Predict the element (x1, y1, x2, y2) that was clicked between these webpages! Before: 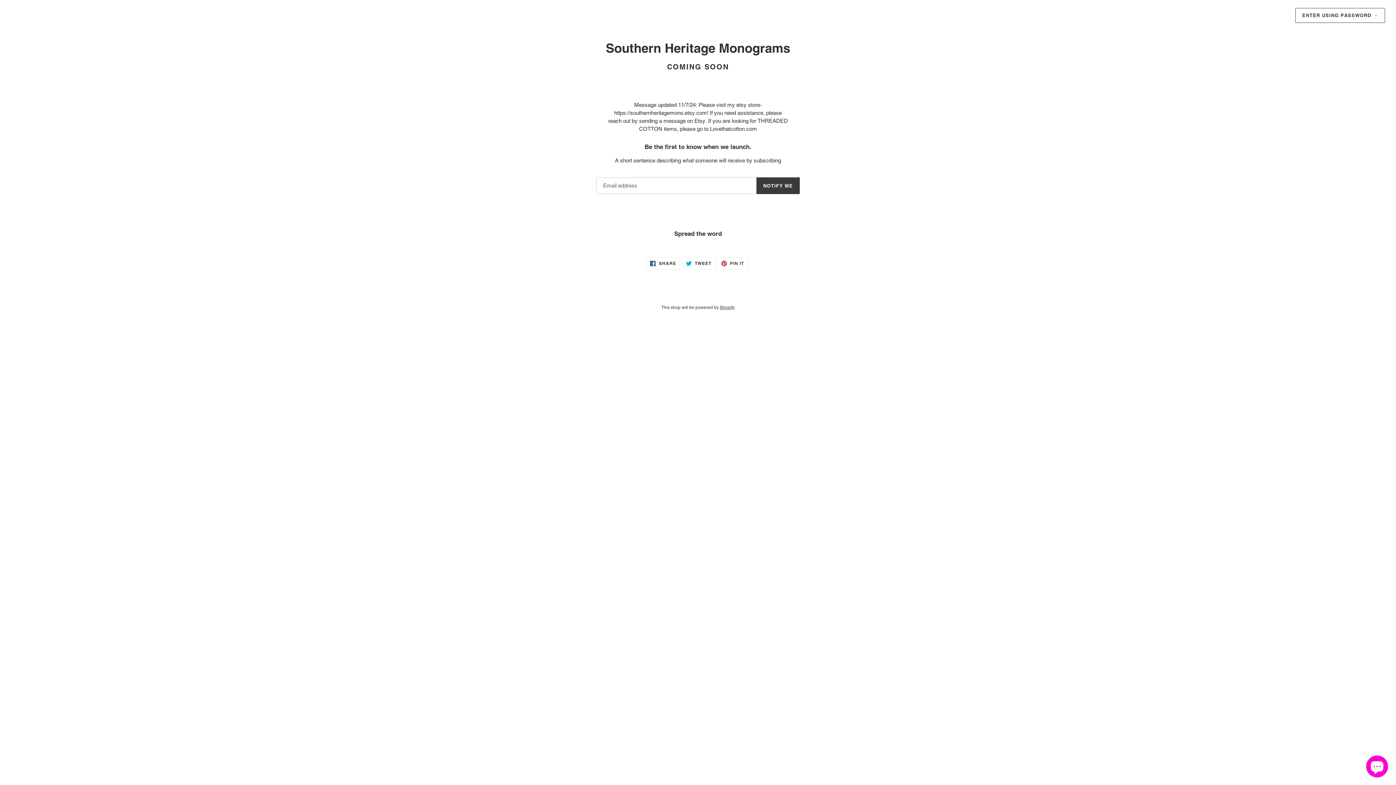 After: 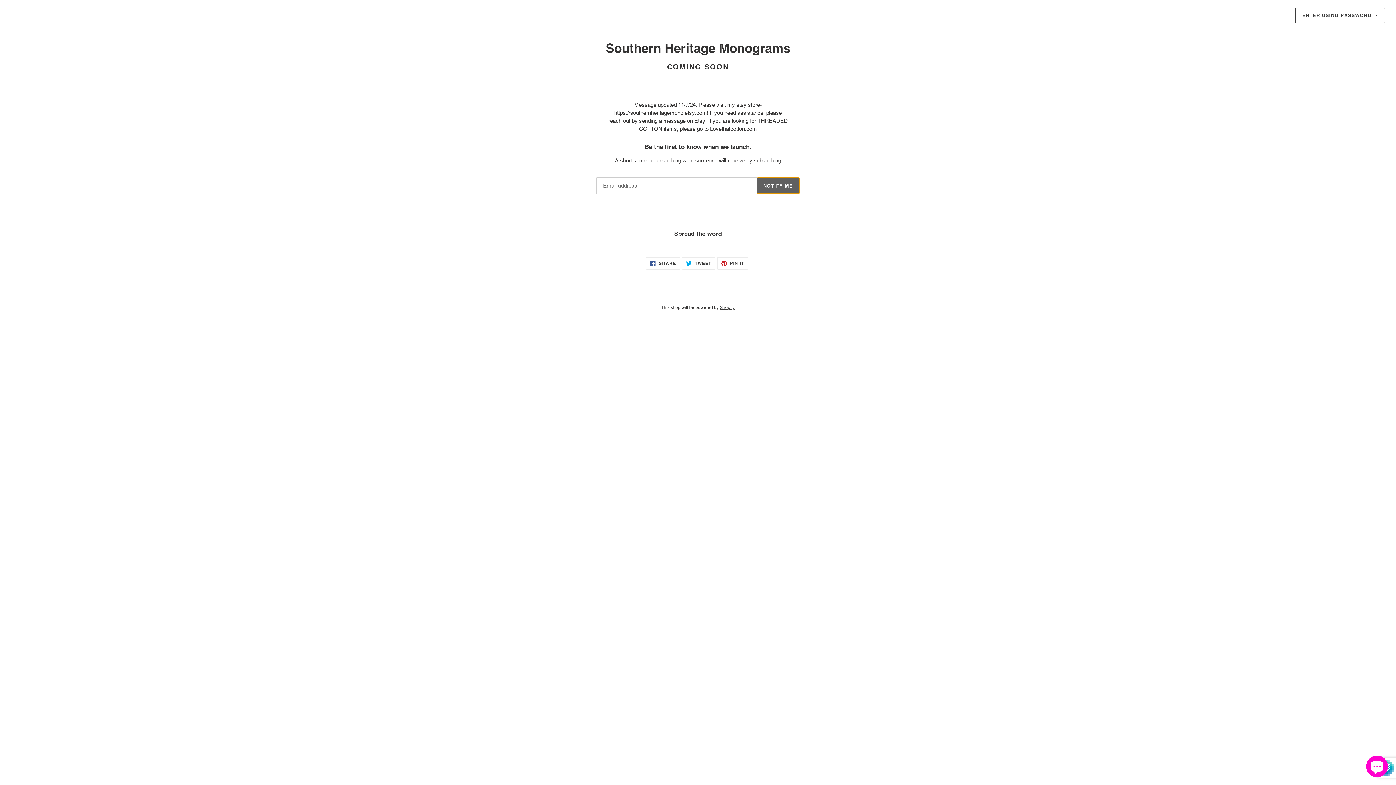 Action: label: NOTIFY ME bbox: (756, 177, 800, 194)